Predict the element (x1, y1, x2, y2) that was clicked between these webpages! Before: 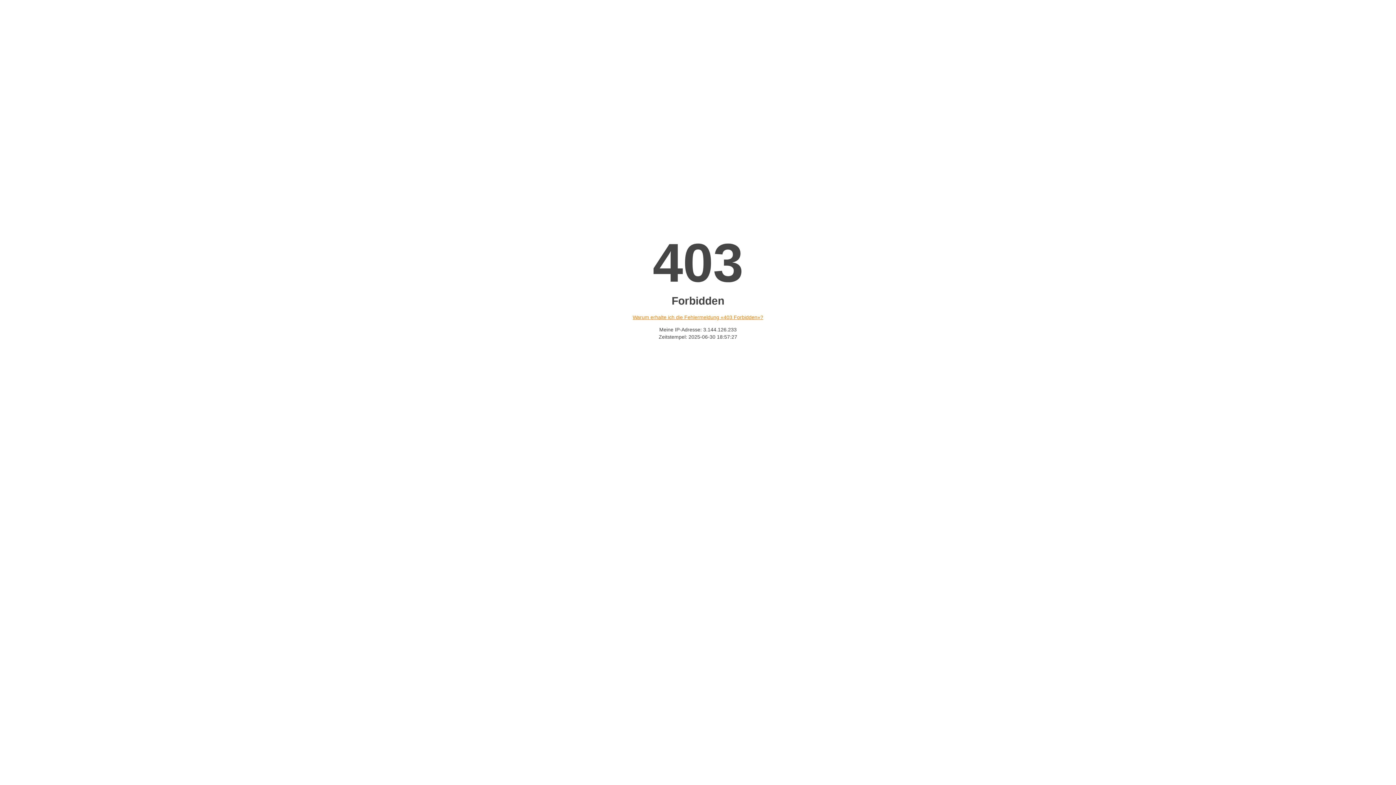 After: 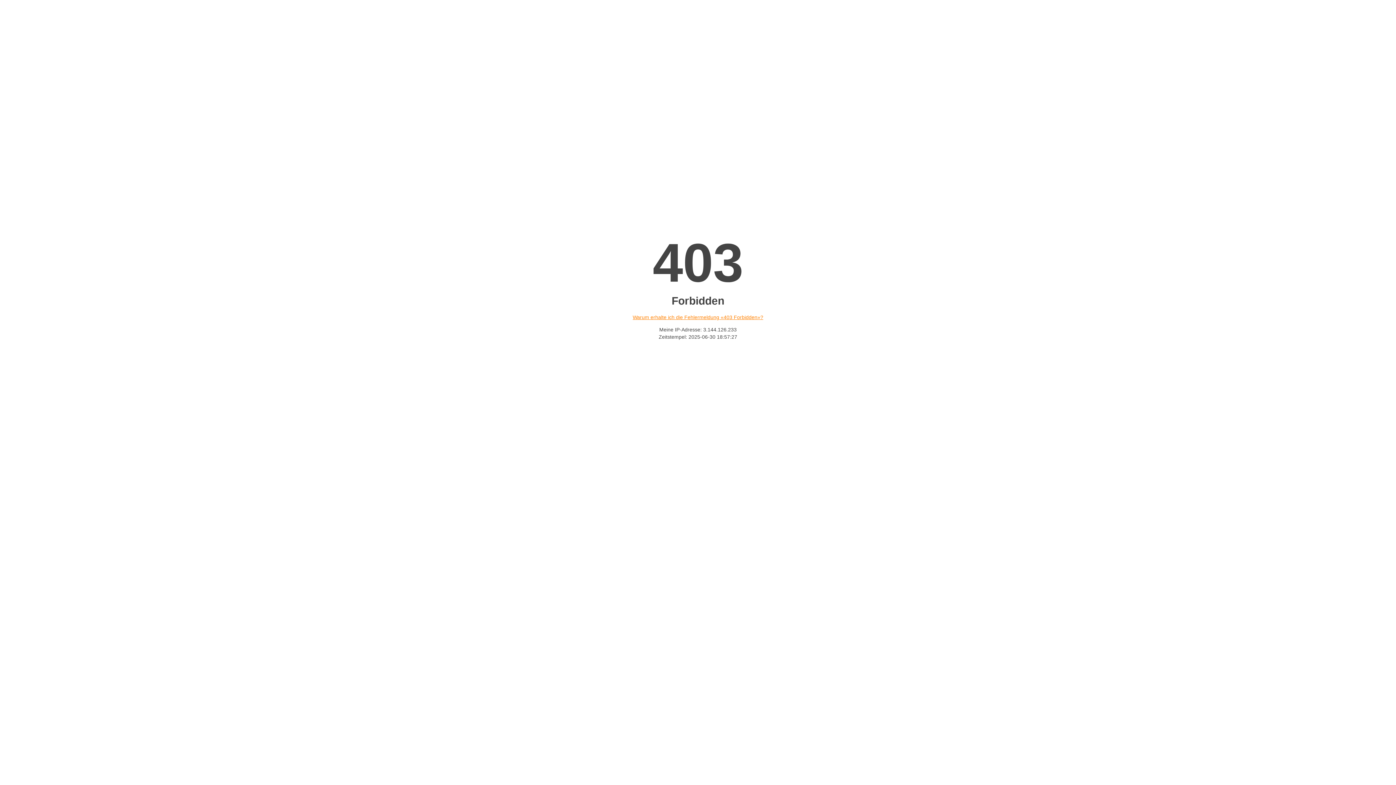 Action: bbox: (632, 314, 763, 320) label: Warum erhalte ich die Fehlermeldung «403 Forbidden»?